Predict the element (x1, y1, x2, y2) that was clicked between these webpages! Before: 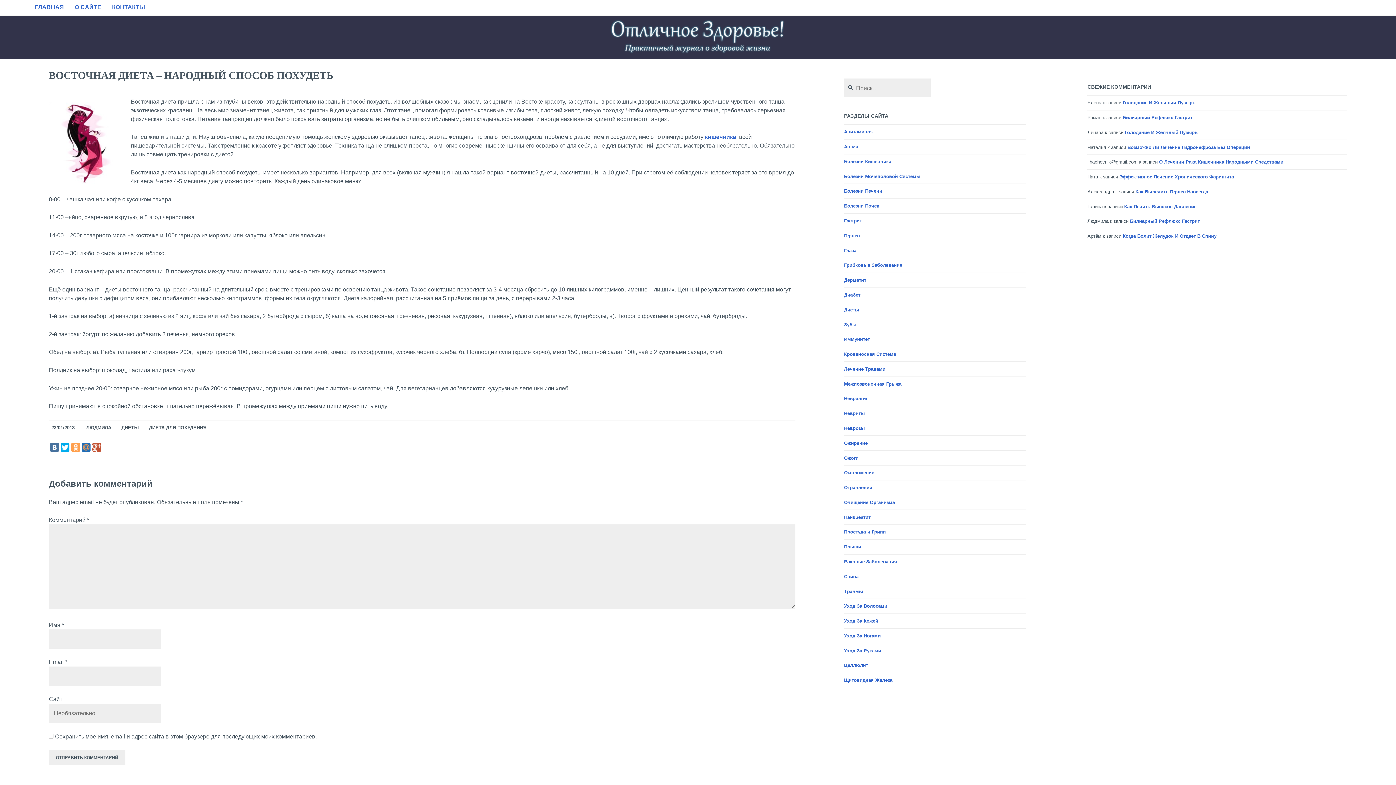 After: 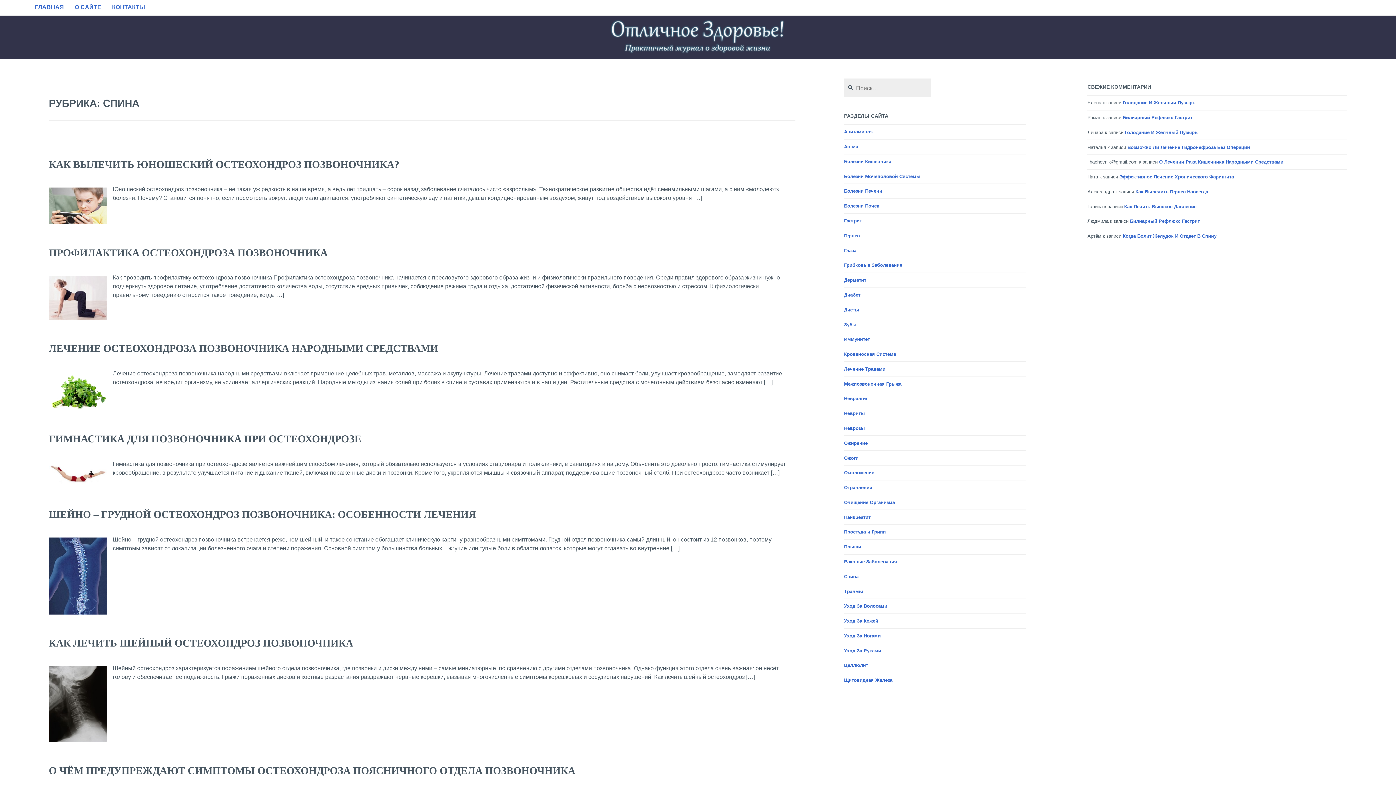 Action: bbox: (844, 574, 858, 579) label: Спина